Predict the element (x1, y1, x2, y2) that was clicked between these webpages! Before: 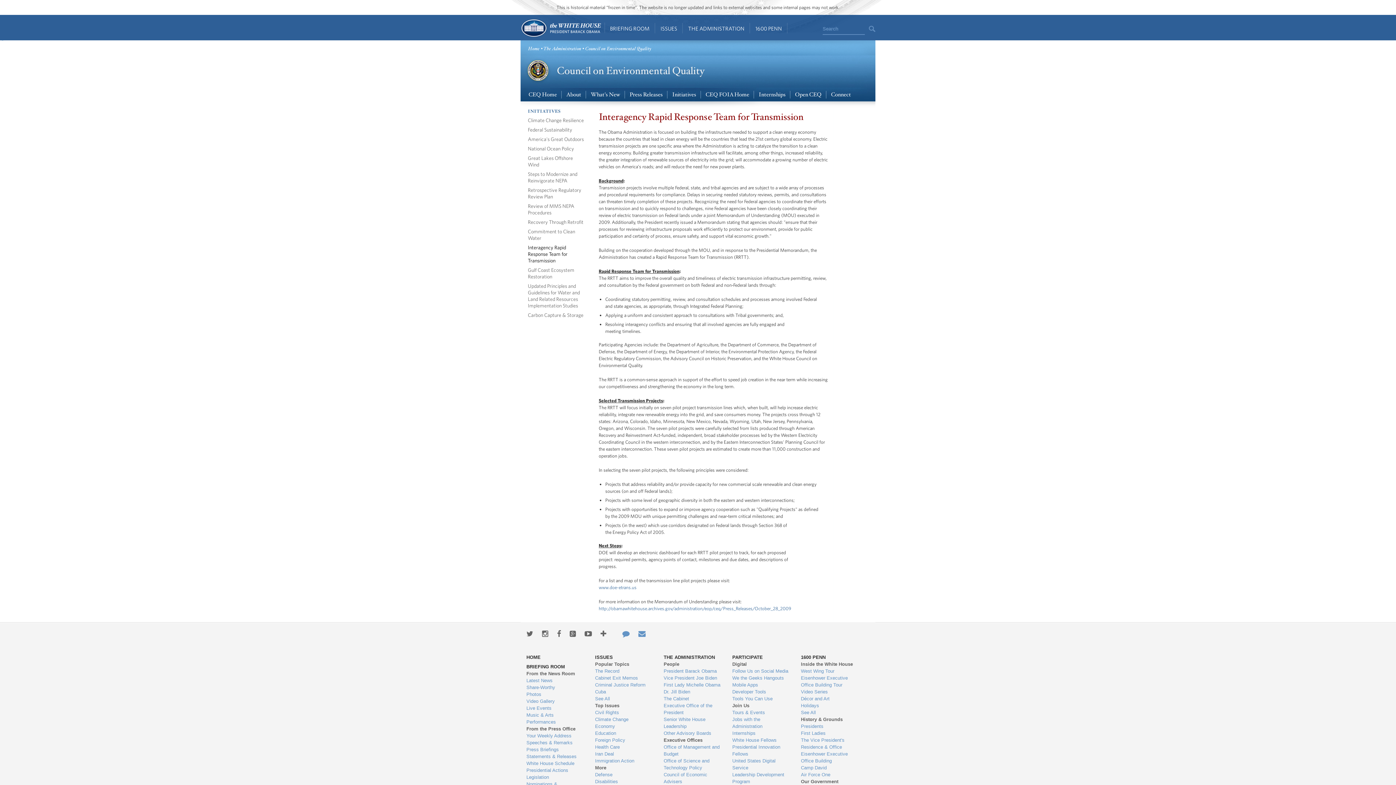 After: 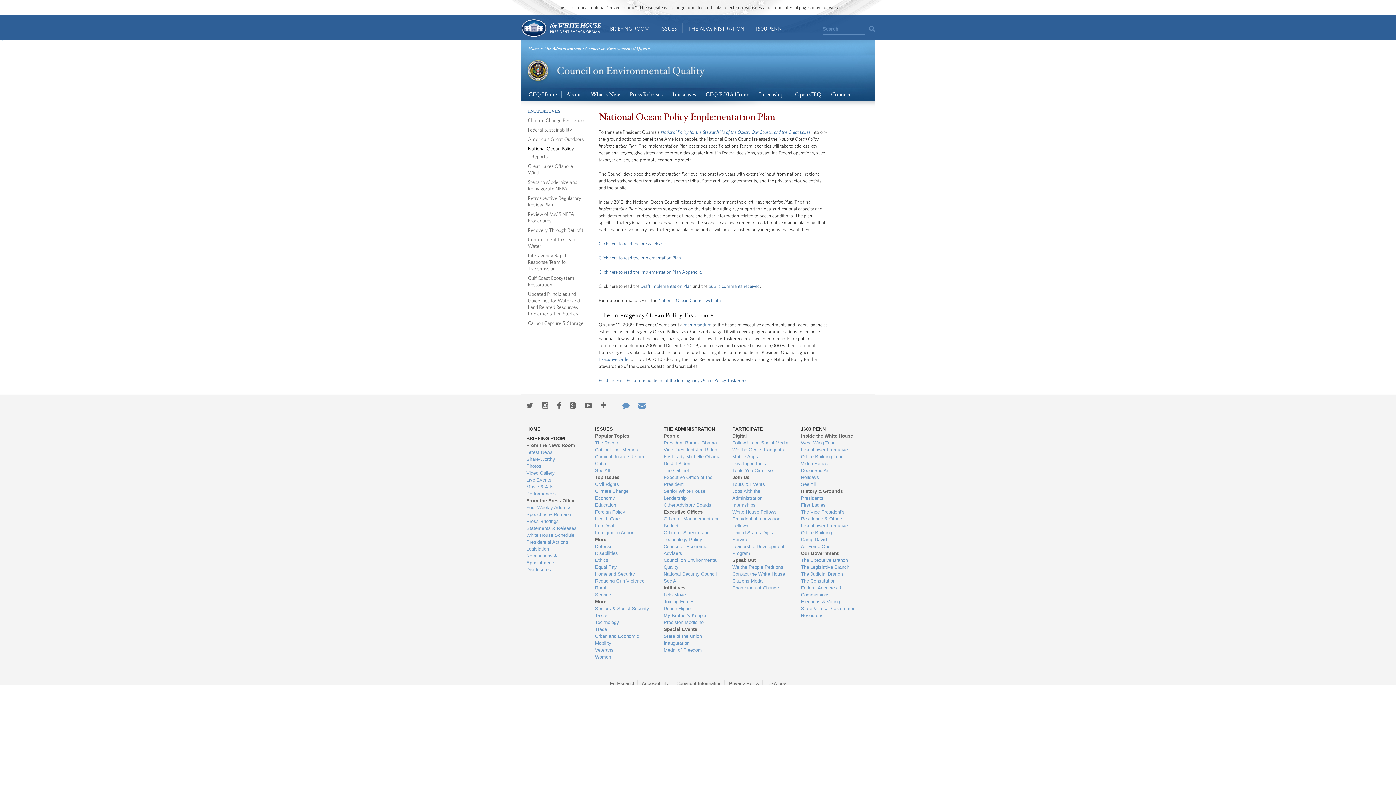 Action: bbox: (528, 145, 574, 151) label: National Ocean Policy